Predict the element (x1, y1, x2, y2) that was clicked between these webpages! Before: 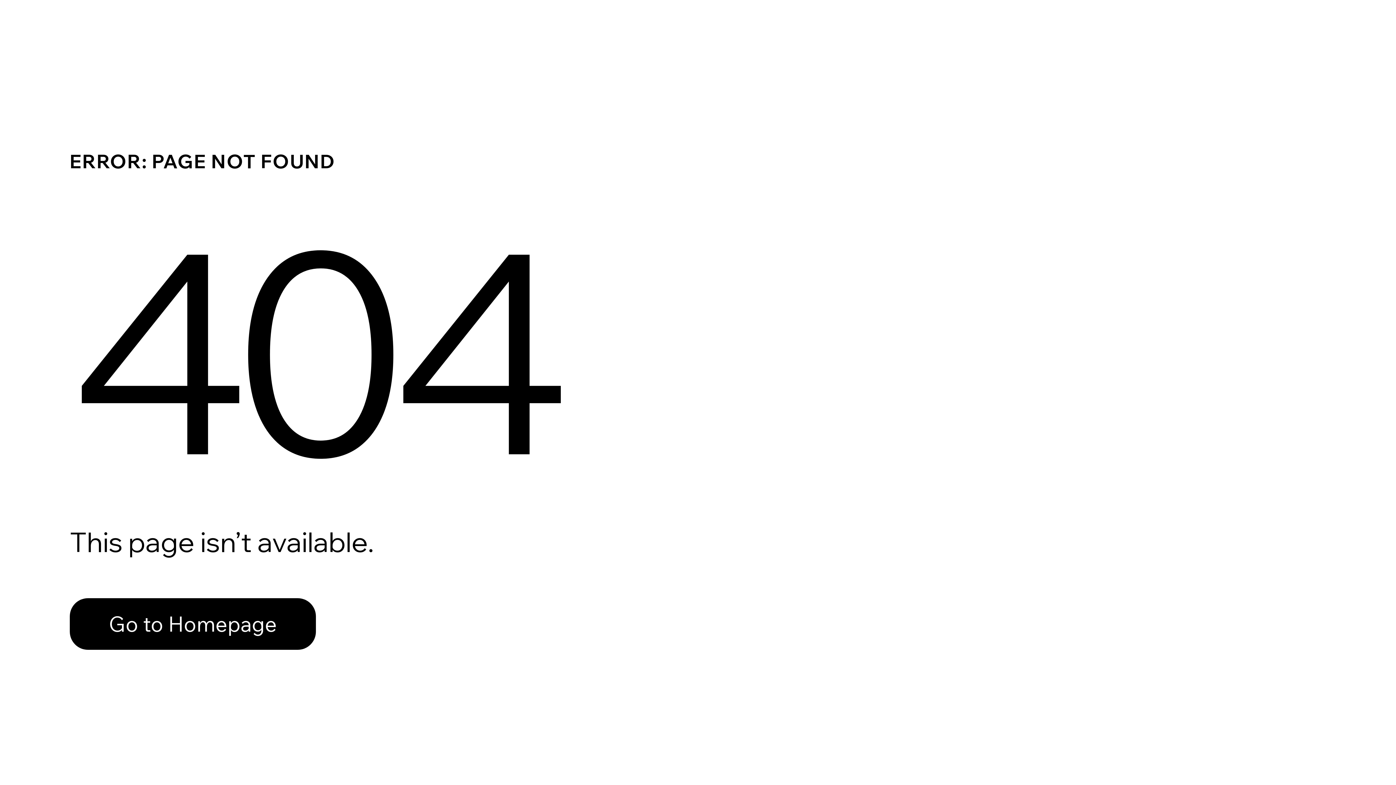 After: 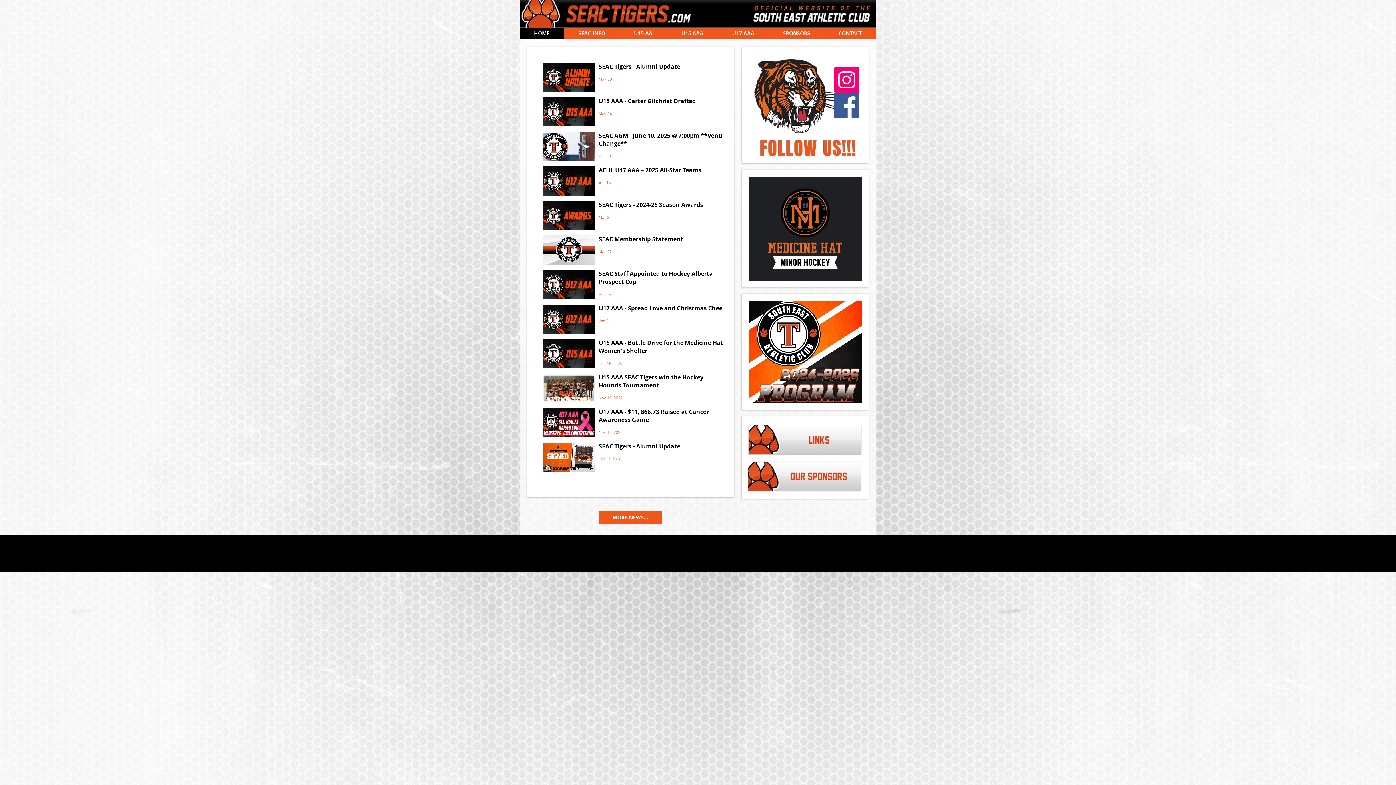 Action: bbox: (69, 582, 768, 659) label: Go to Homepage